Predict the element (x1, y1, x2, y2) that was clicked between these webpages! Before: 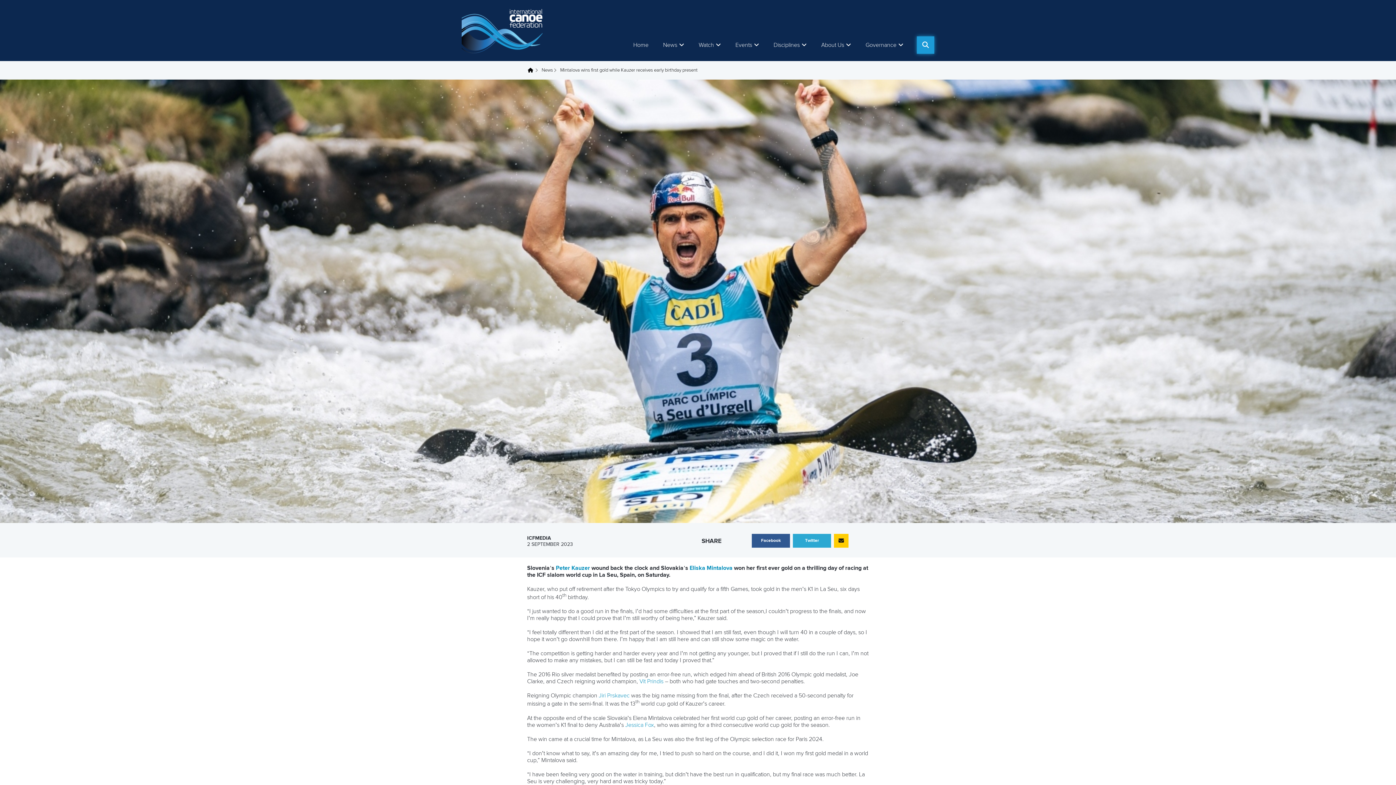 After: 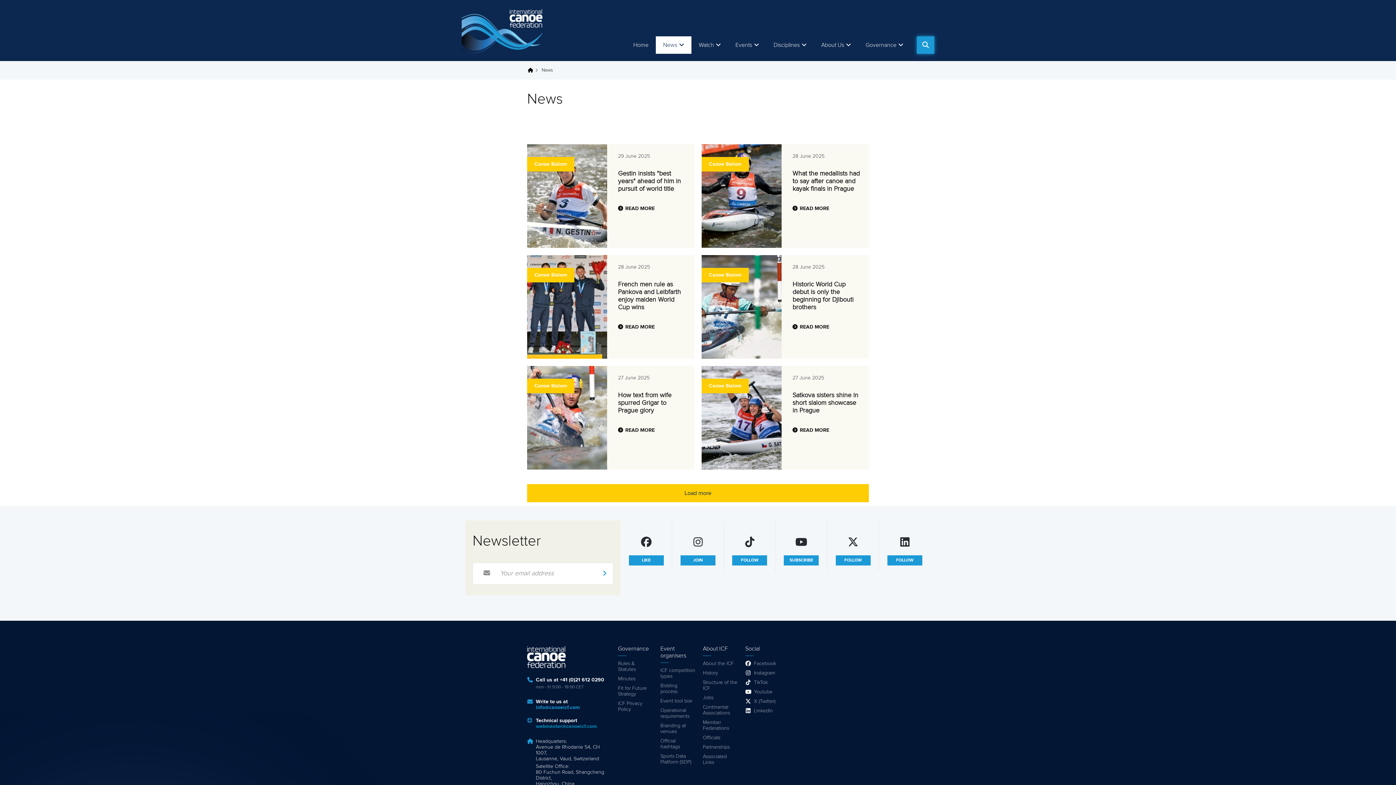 Action: label: News bbox: (538, 67, 556, 73)